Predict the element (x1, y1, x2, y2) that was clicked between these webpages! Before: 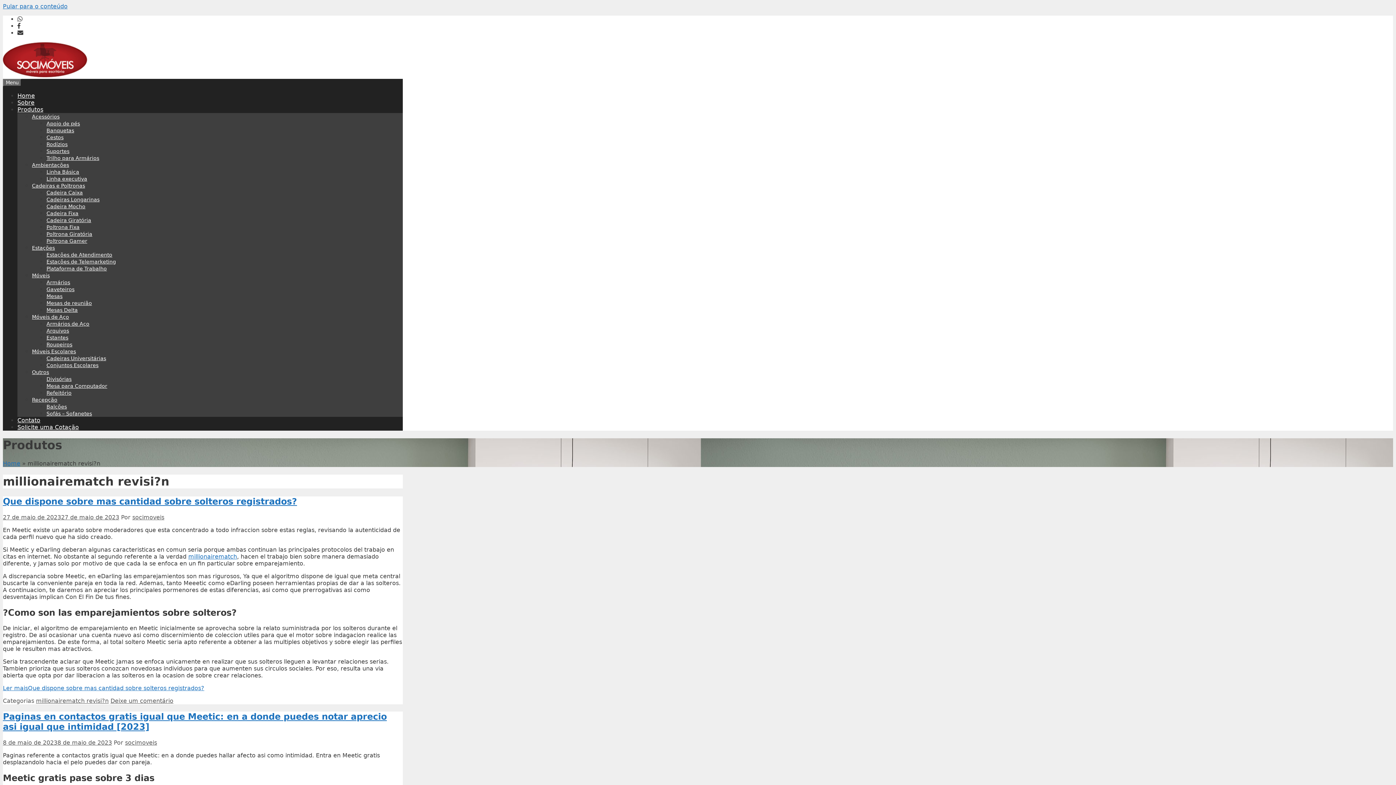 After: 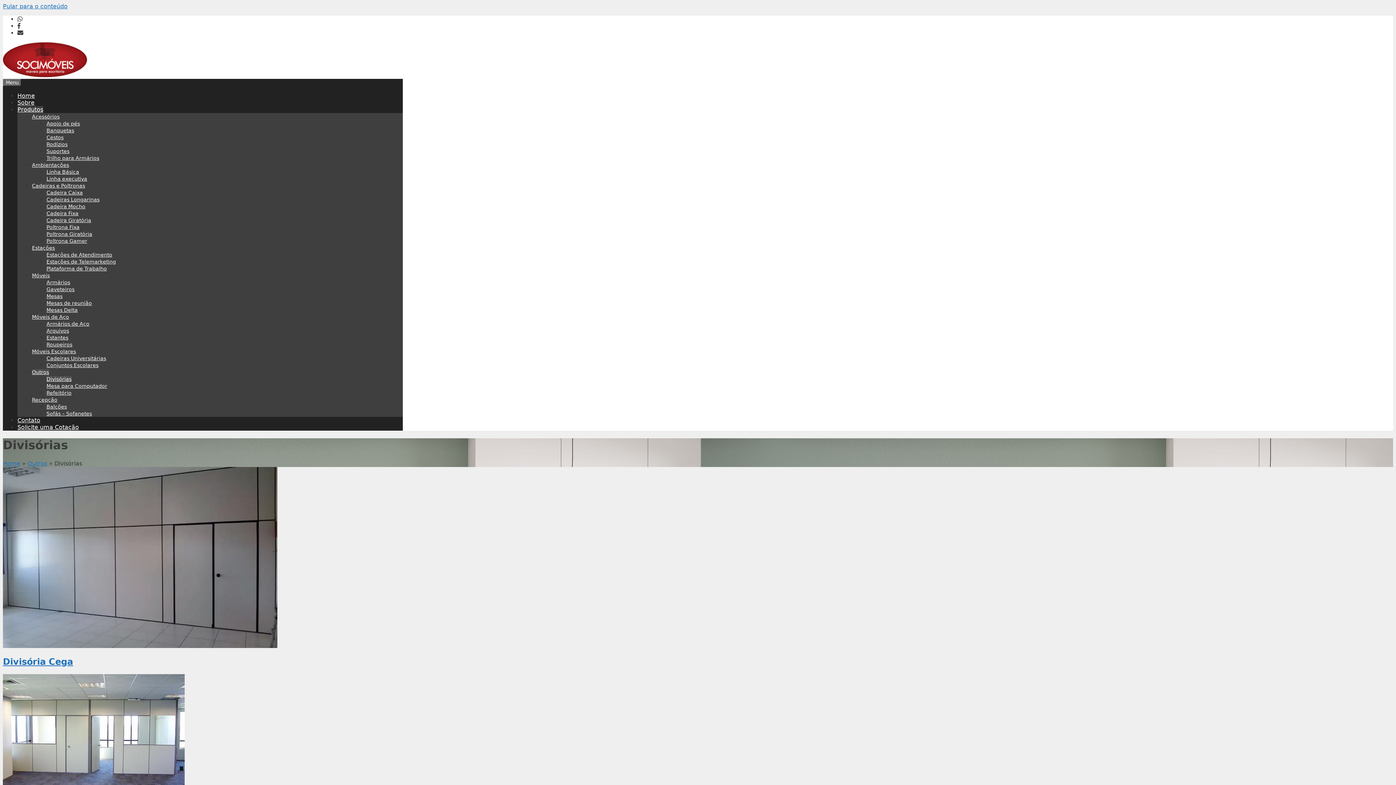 Action: bbox: (46, 376, 71, 382) label: Divisórias